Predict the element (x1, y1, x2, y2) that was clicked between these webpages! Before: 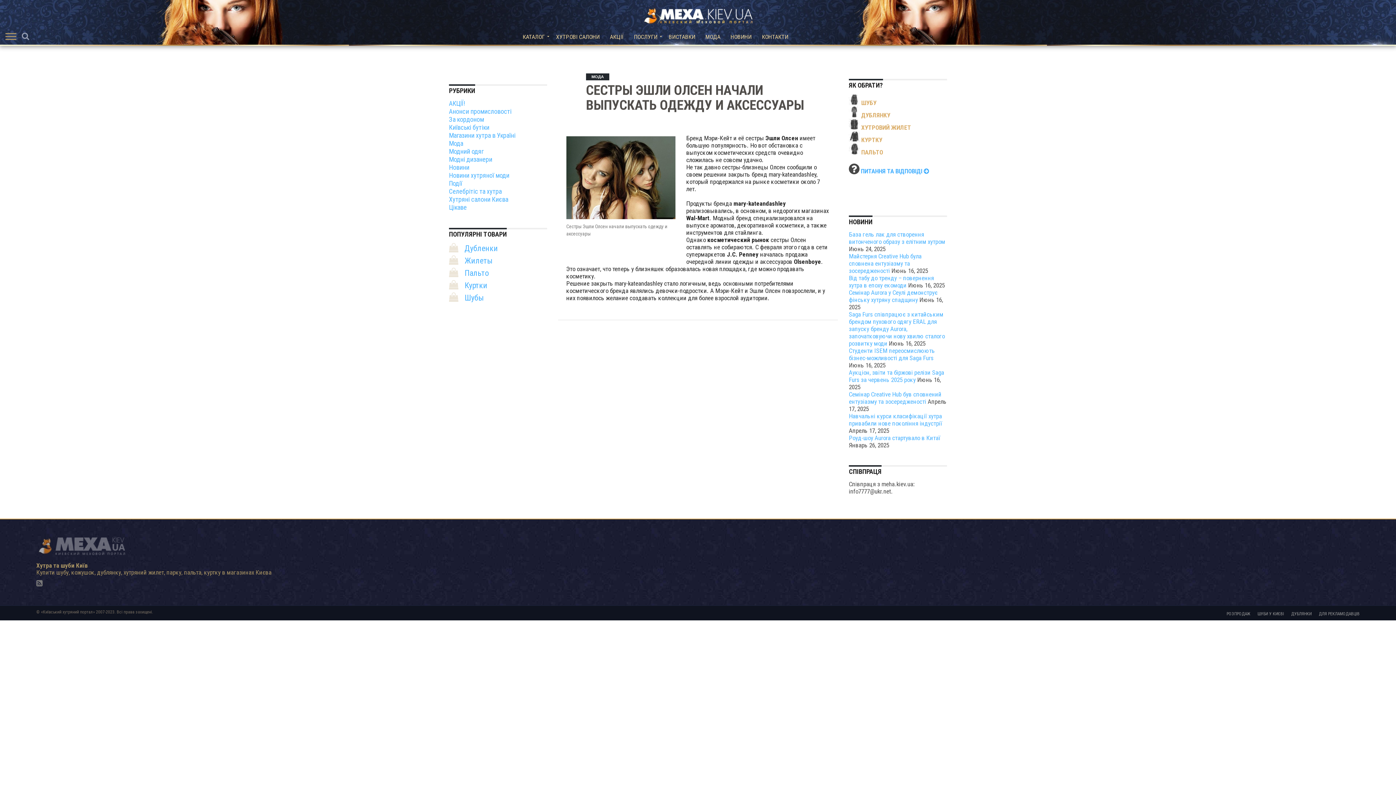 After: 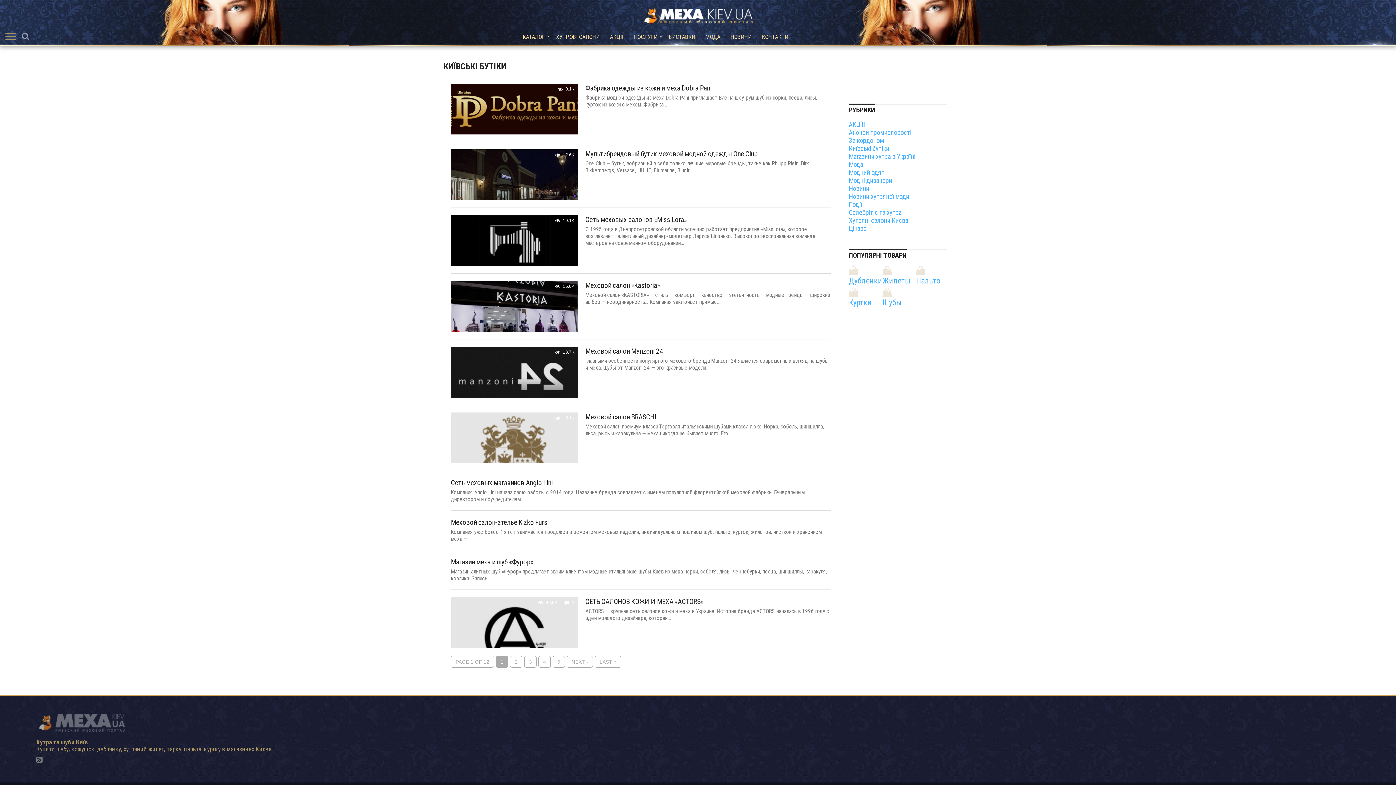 Action: label: Київські бутіки bbox: (449, 123, 489, 131)